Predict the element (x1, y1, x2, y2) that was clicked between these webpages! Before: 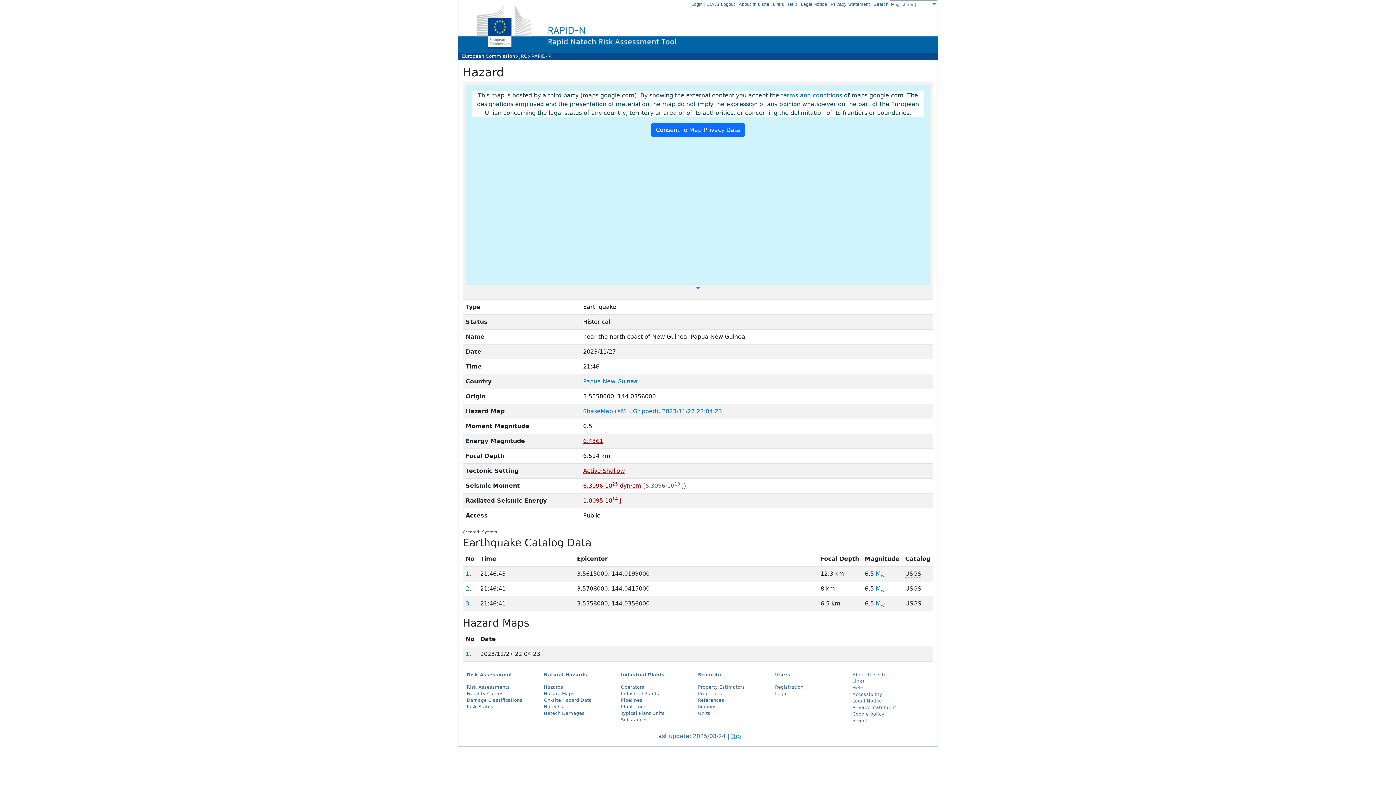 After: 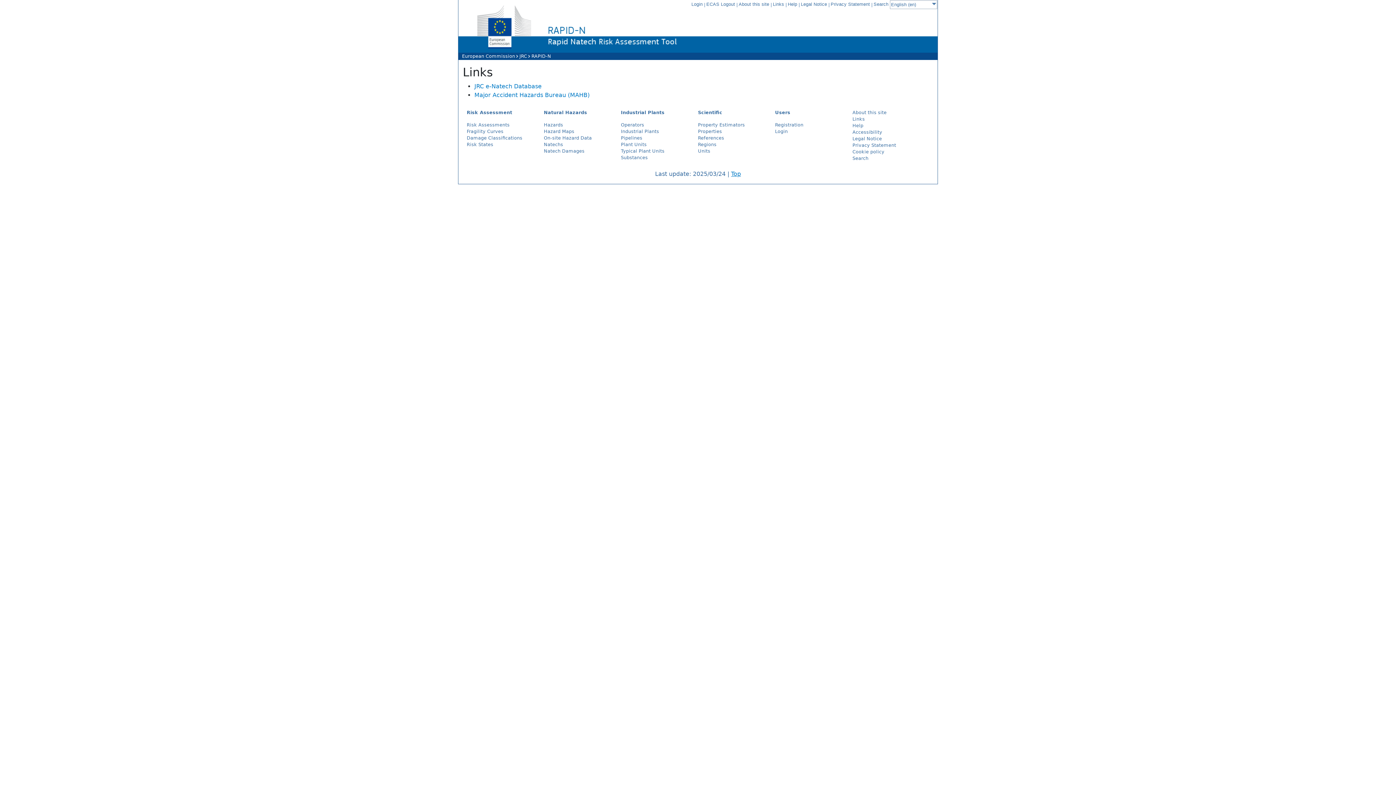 Action: label: Links bbox: (852, 678, 865, 684)